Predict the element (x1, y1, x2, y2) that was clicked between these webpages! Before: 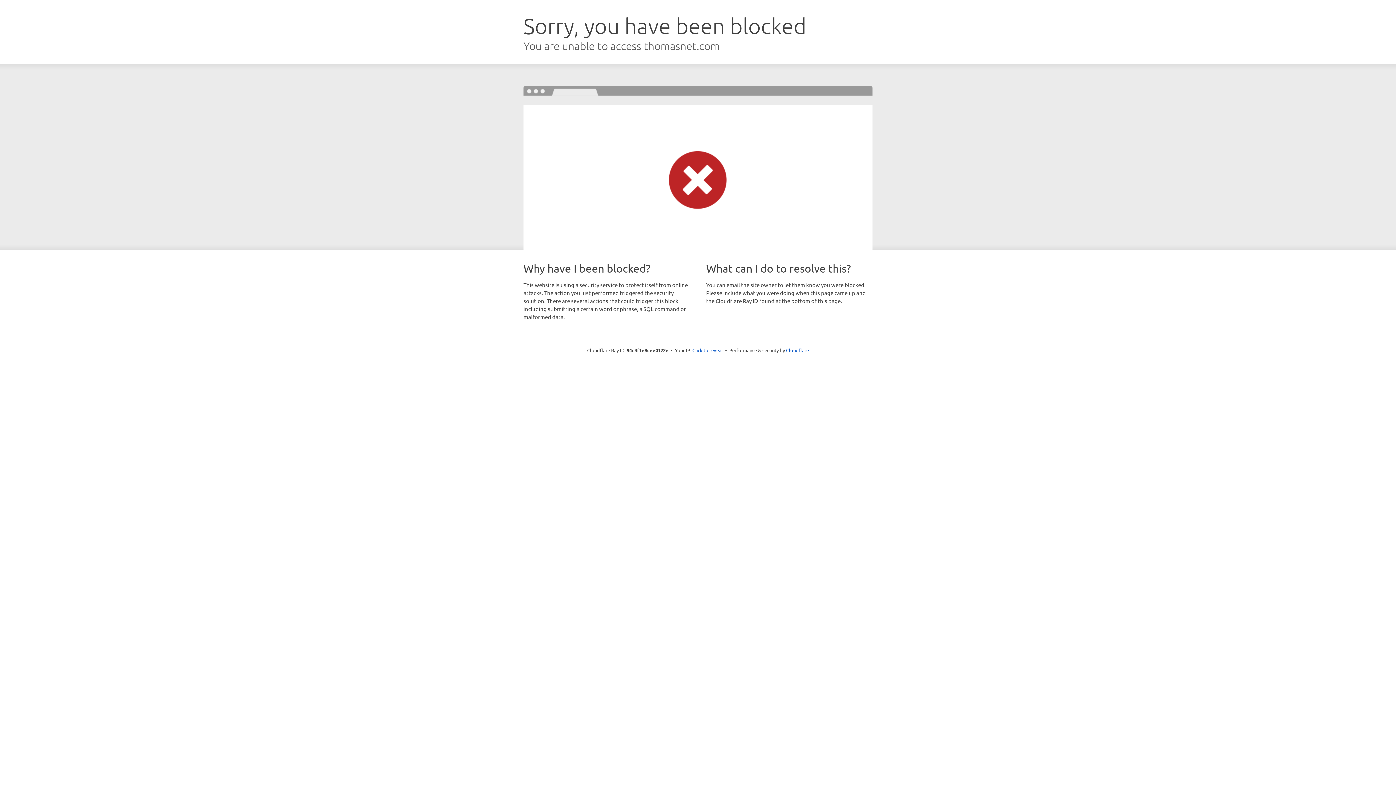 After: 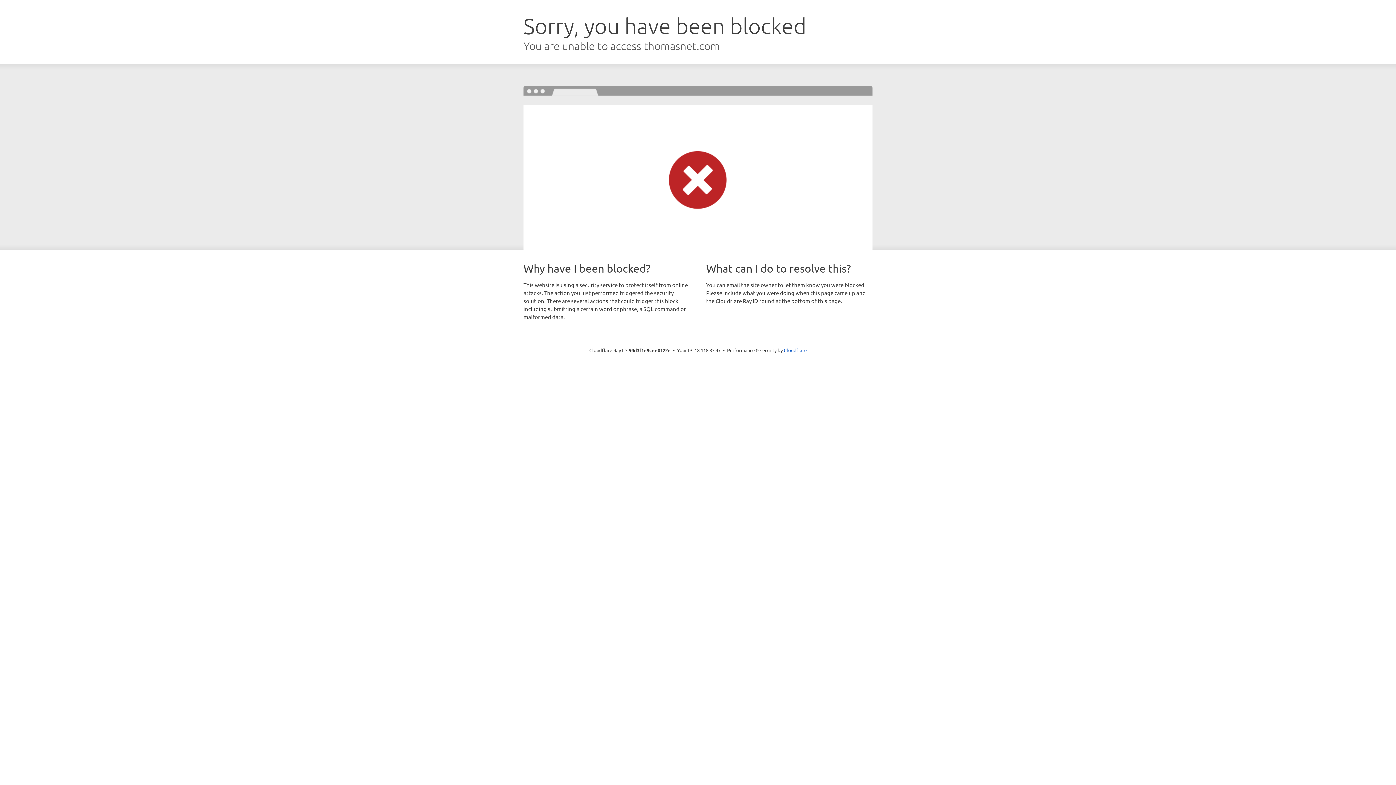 Action: label: Click to reveal bbox: (692, 346, 723, 353)